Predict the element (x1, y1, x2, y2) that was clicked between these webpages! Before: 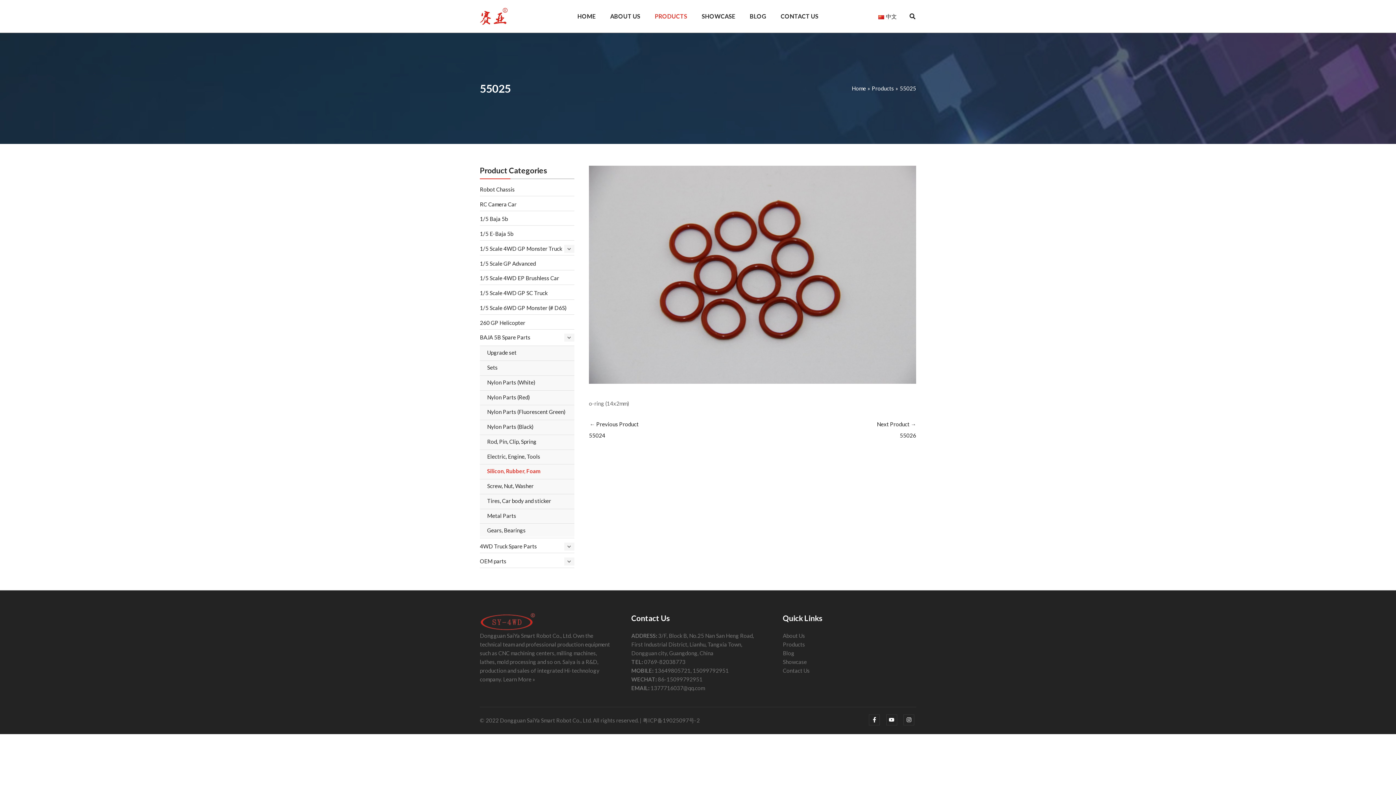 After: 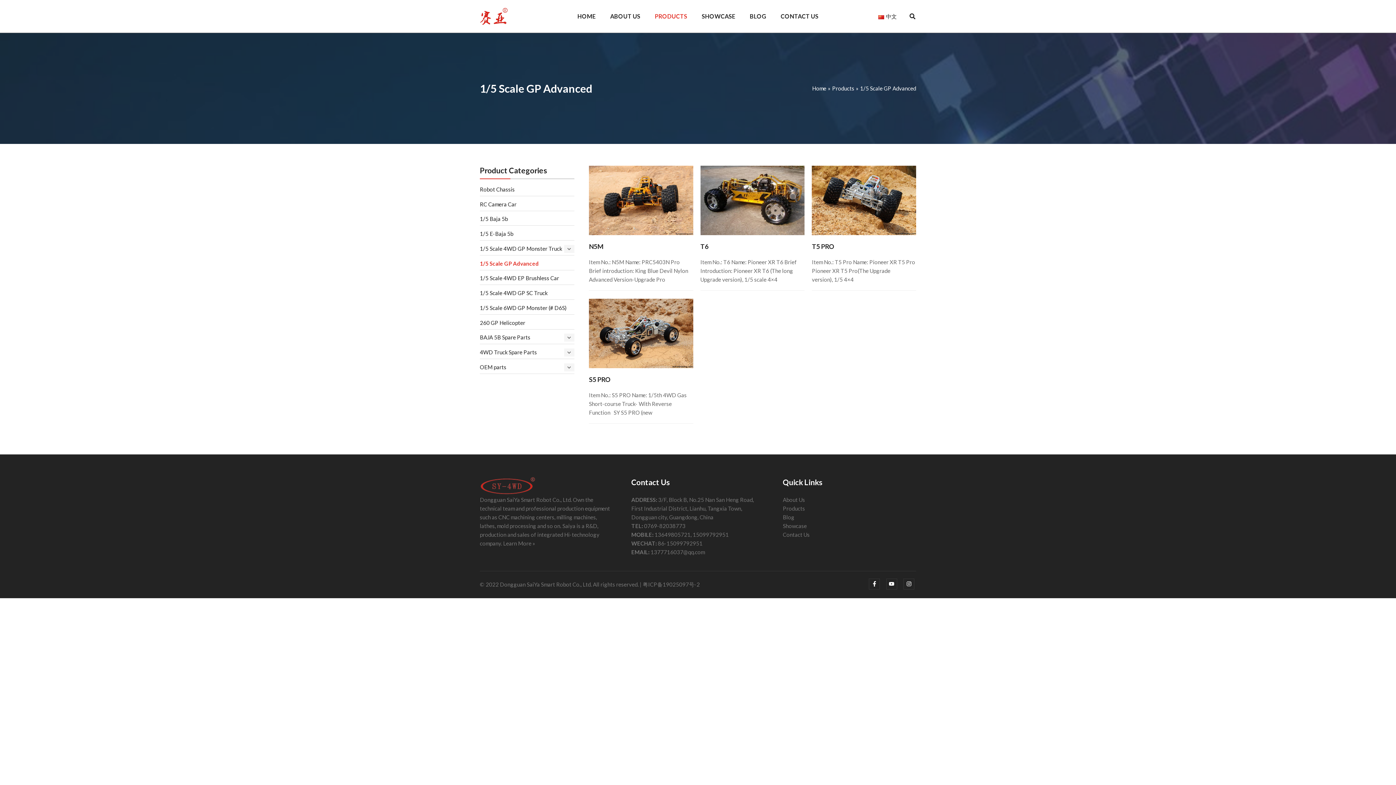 Action: bbox: (480, 260, 536, 266) label: 1/5 Scale GP Advanced